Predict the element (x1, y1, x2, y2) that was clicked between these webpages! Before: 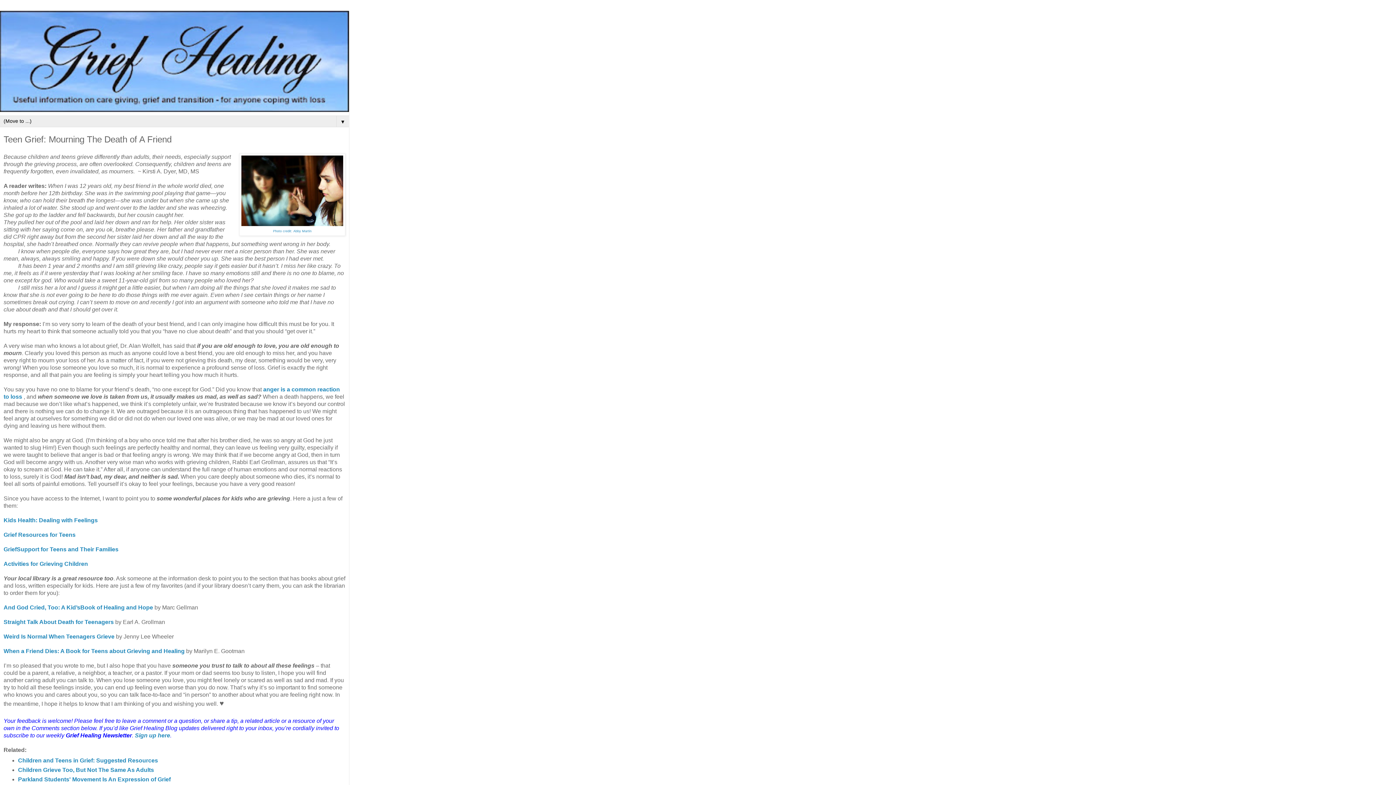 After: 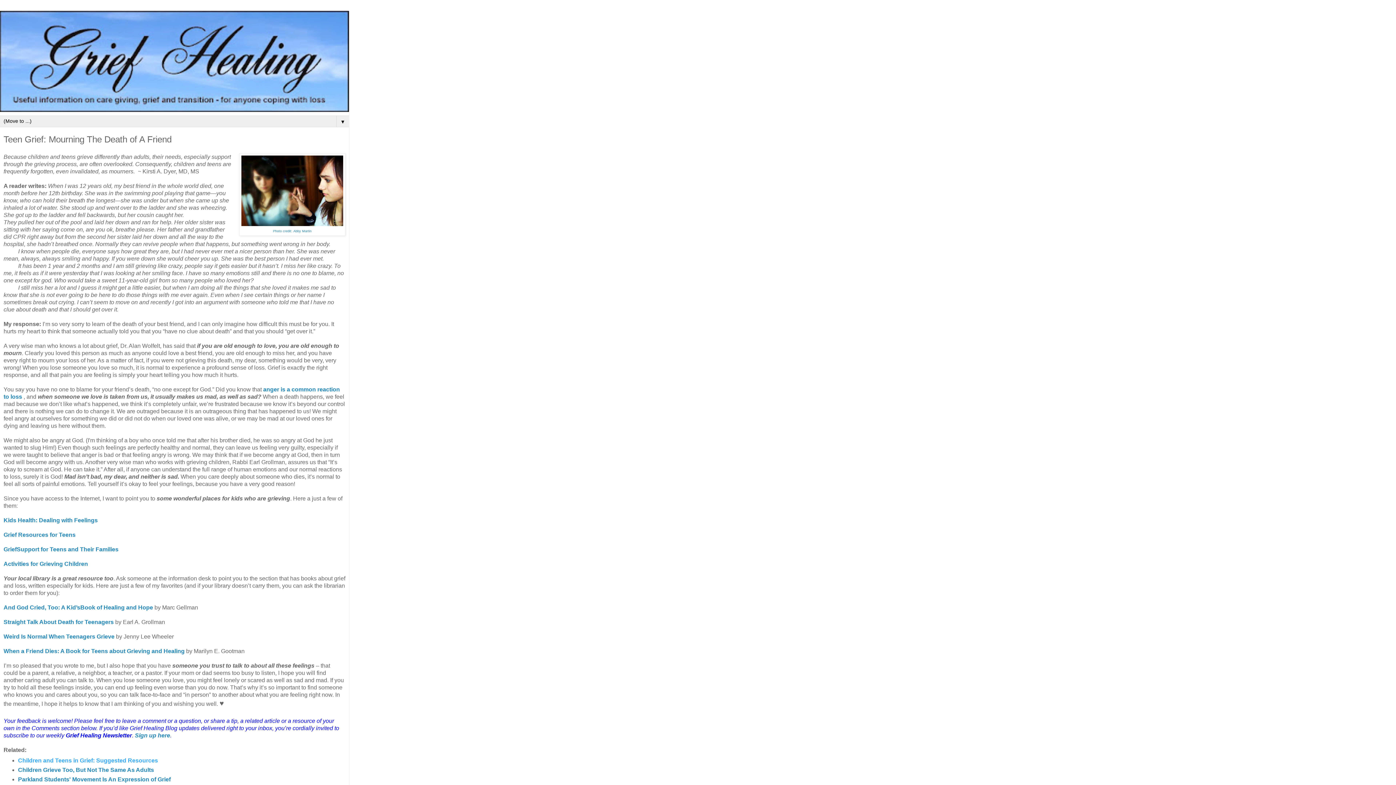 Action: bbox: (18, 757, 158, 764) label: Children and Teens in Grief: Suggested Resources